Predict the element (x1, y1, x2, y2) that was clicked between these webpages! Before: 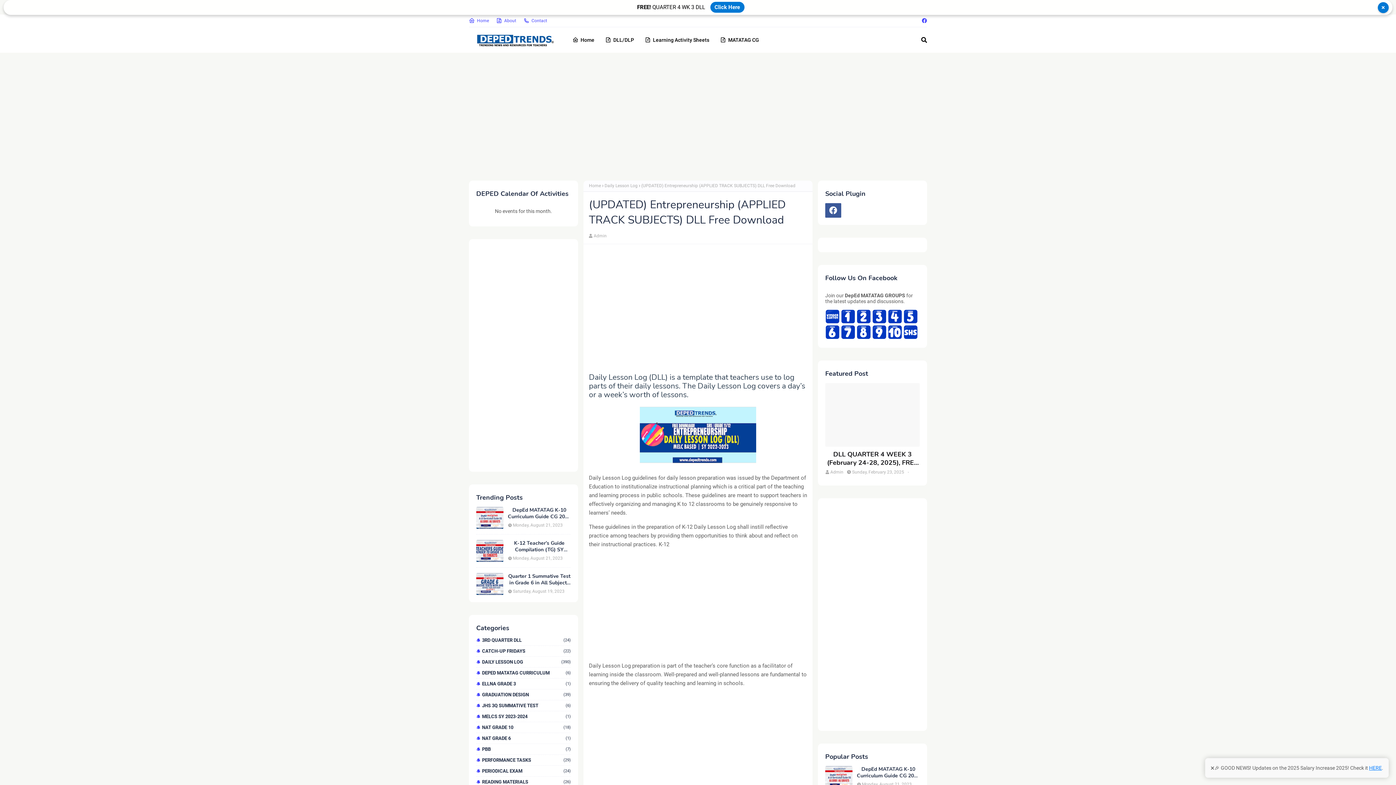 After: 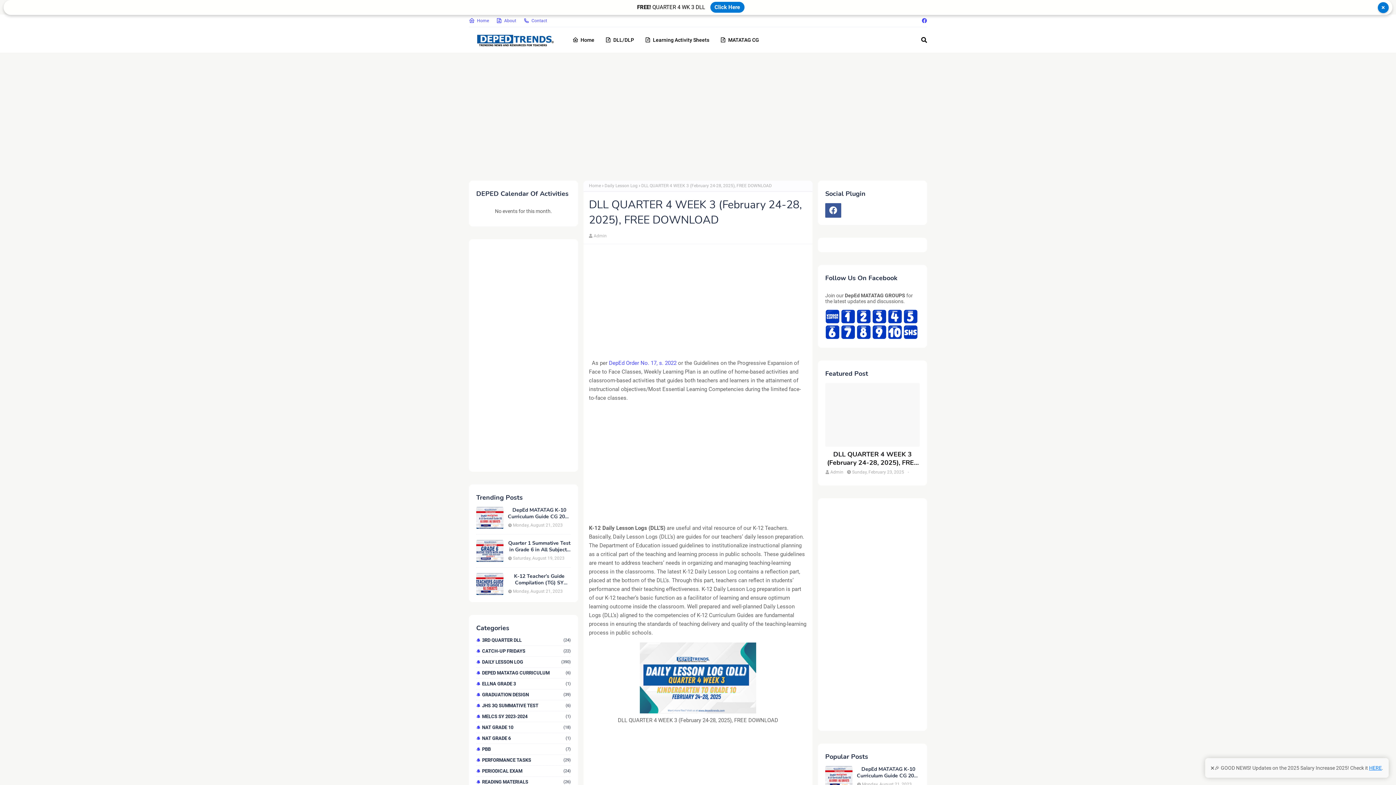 Action: bbox: (825, 383, 920, 446)